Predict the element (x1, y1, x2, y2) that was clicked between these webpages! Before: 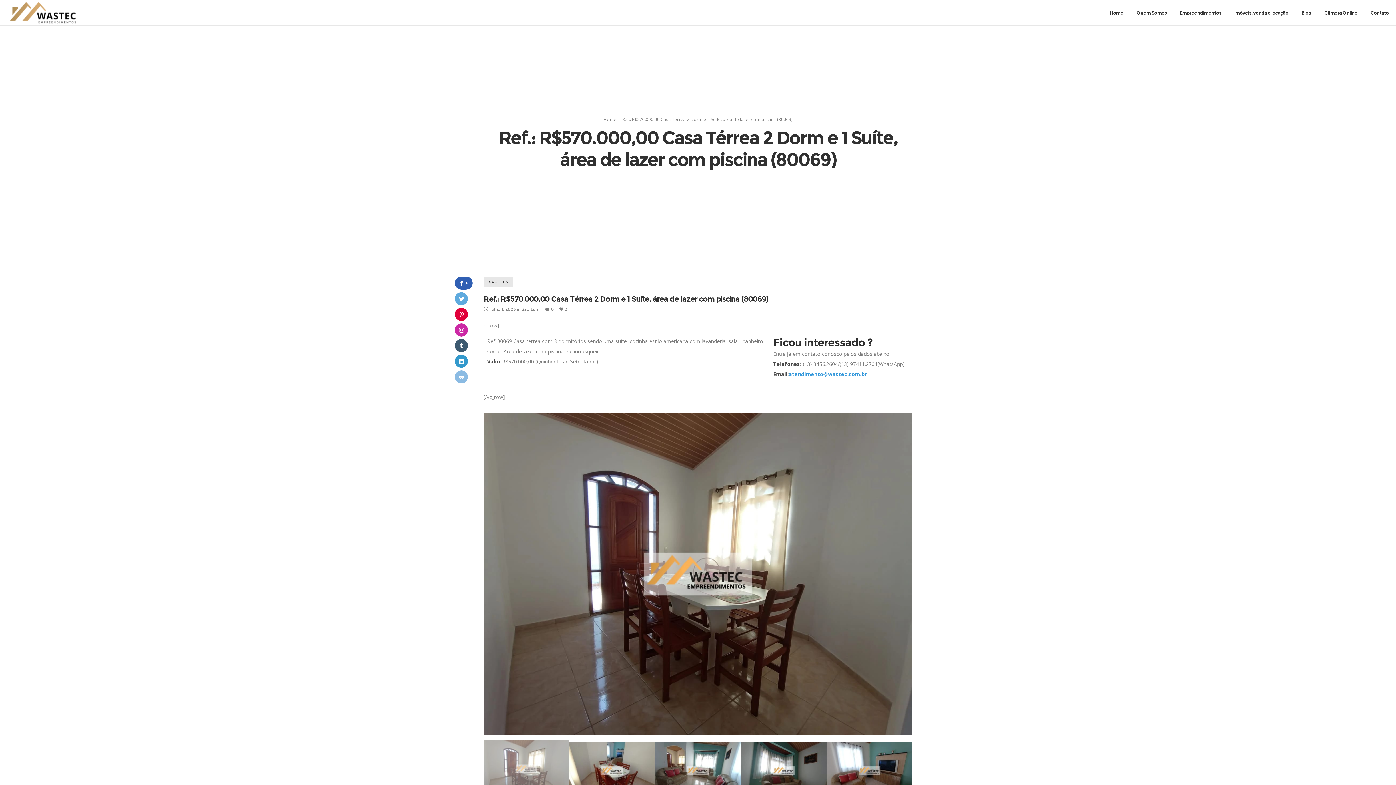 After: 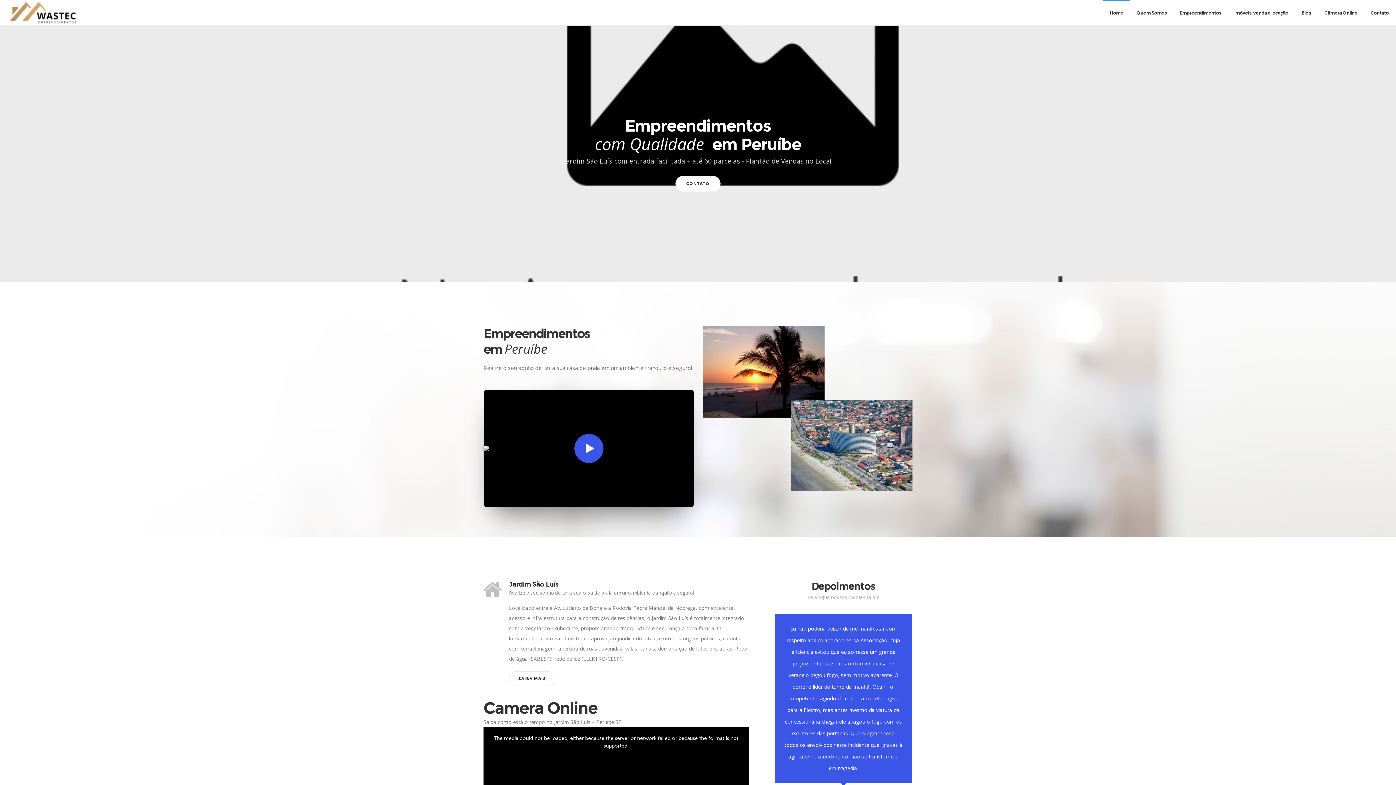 Action: bbox: (7, 0, 80, 25)